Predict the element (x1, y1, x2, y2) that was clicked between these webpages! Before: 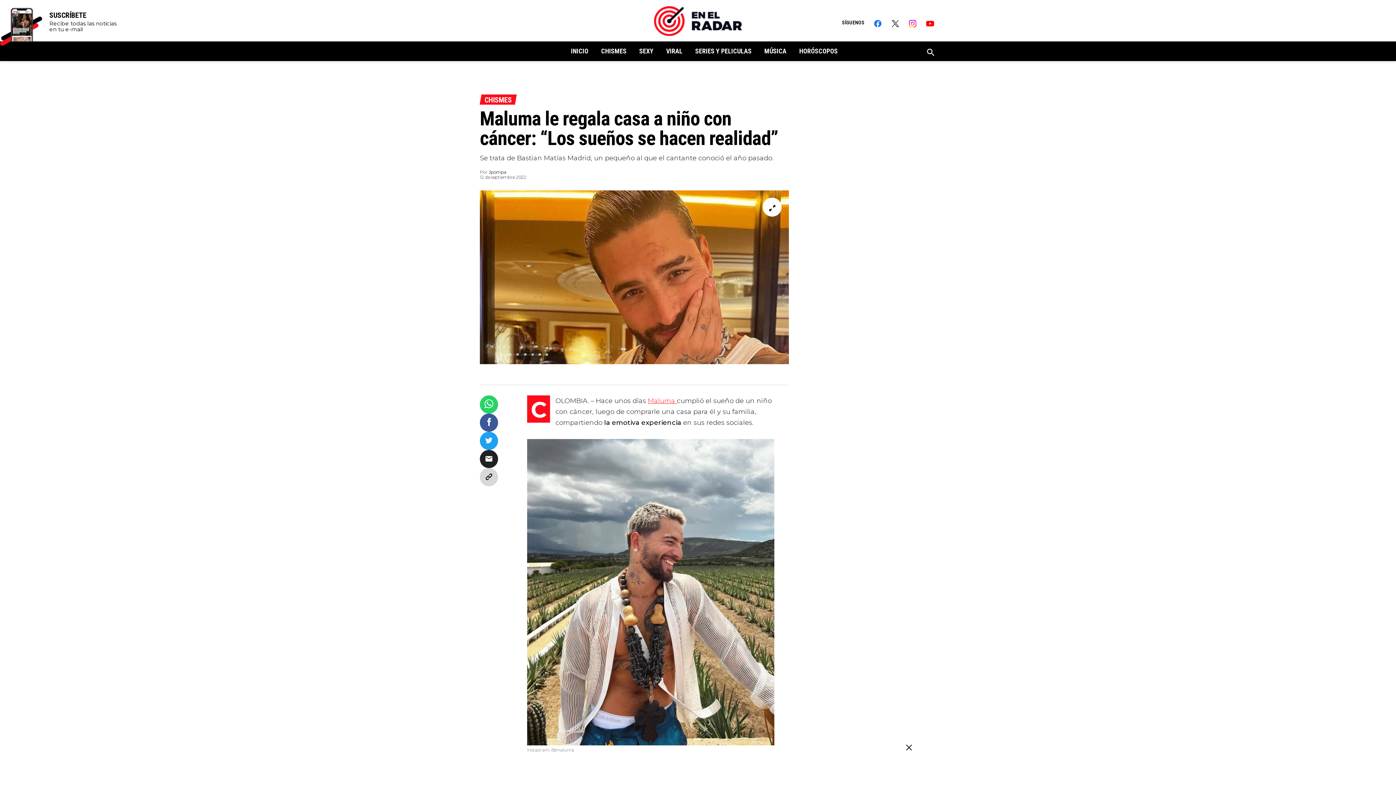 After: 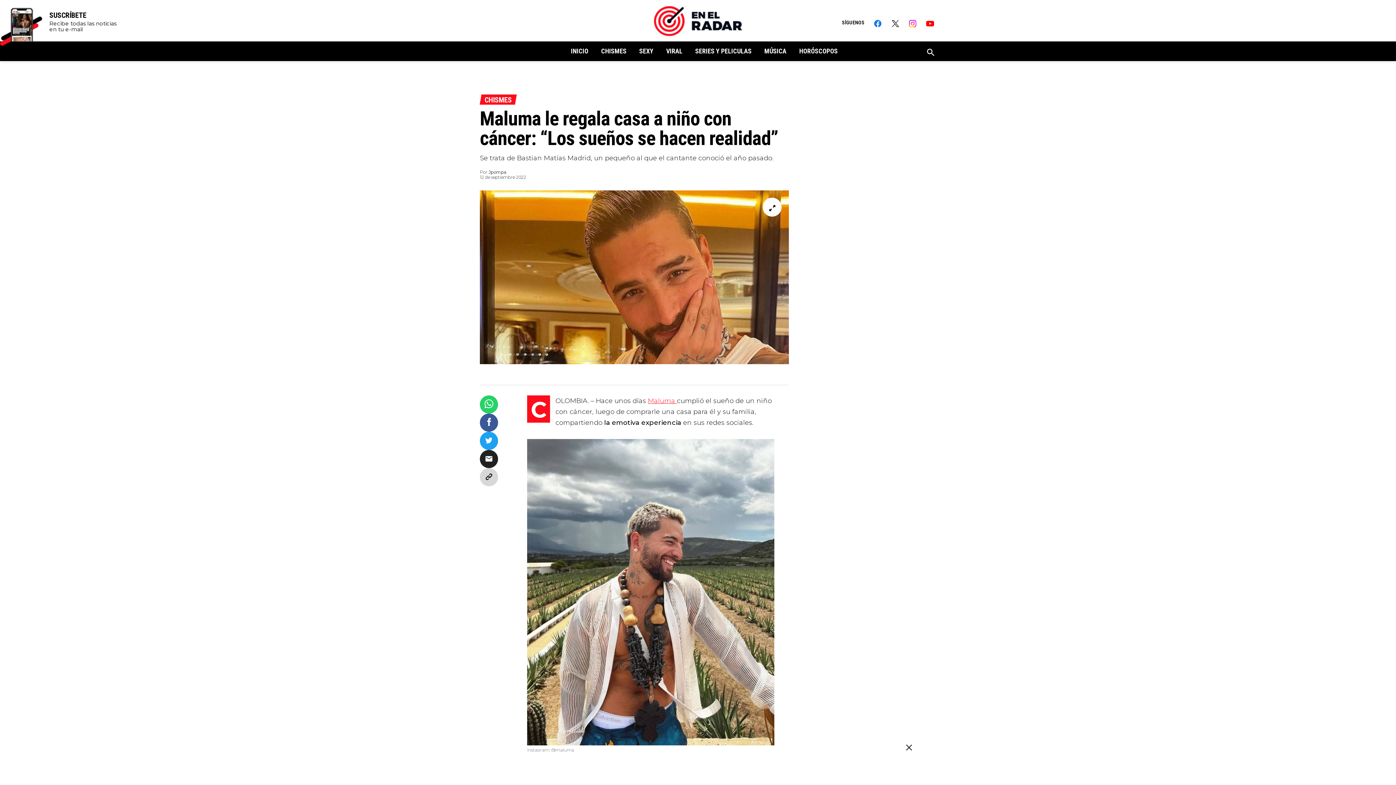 Action: label: Instagram bbox: (908, 19, 917, 27)